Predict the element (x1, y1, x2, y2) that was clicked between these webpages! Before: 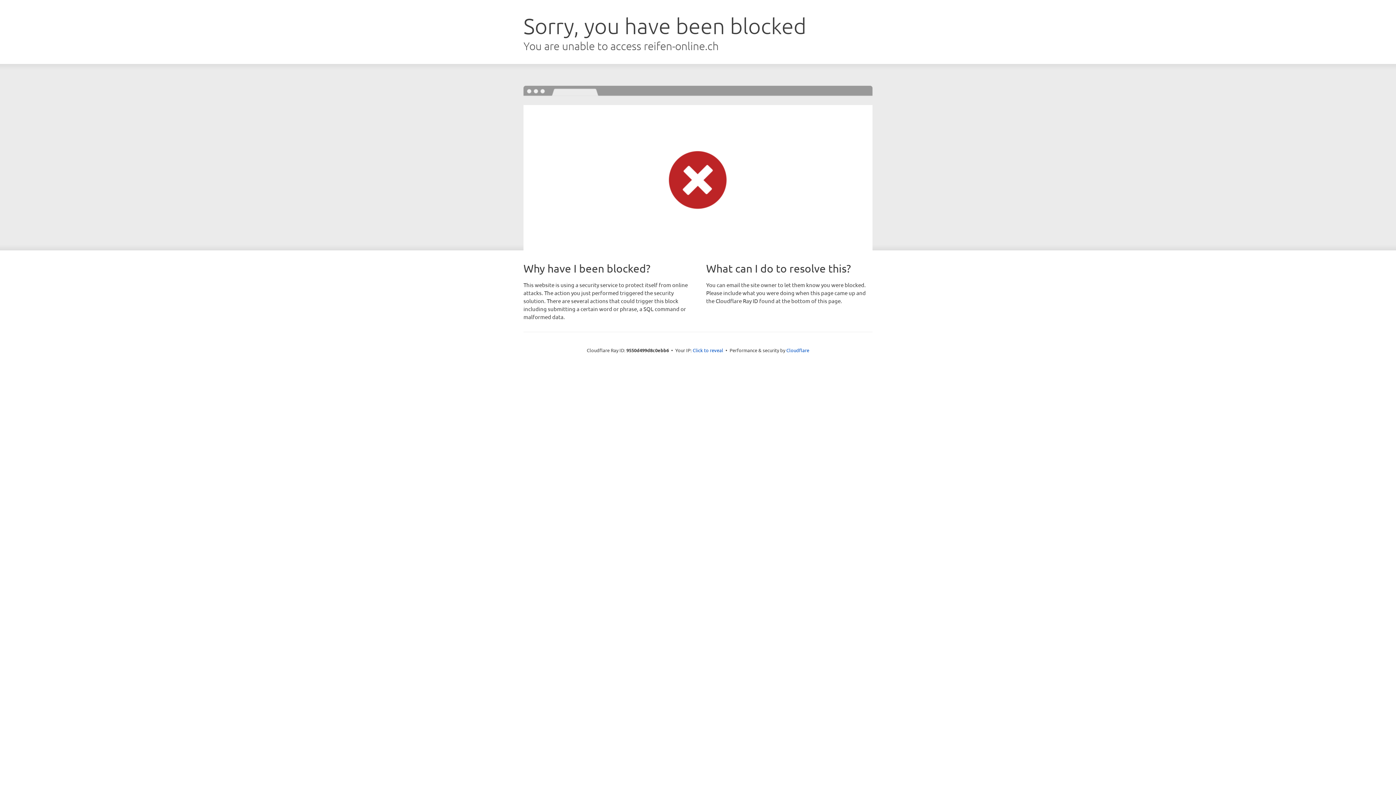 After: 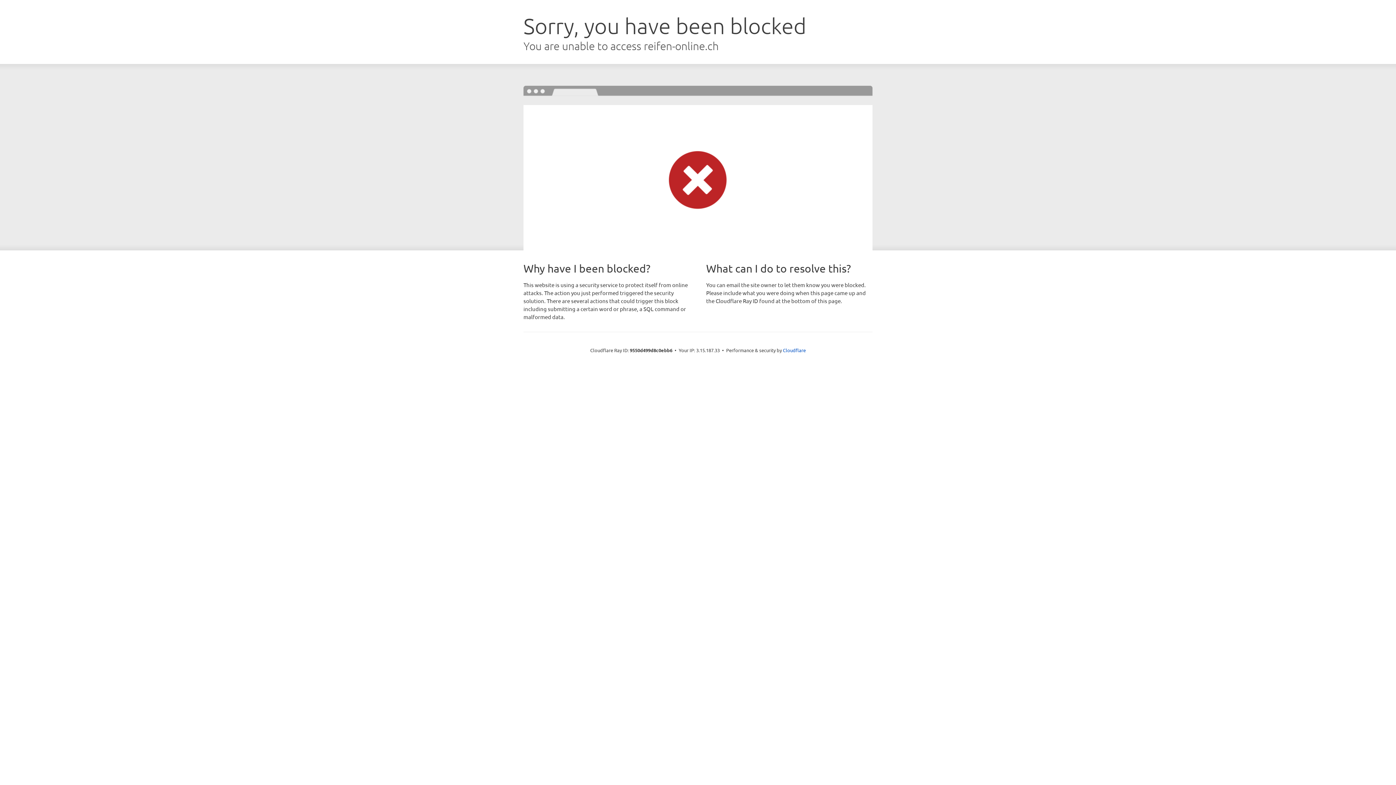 Action: bbox: (692, 346, 723, 353) label: Click to reveal